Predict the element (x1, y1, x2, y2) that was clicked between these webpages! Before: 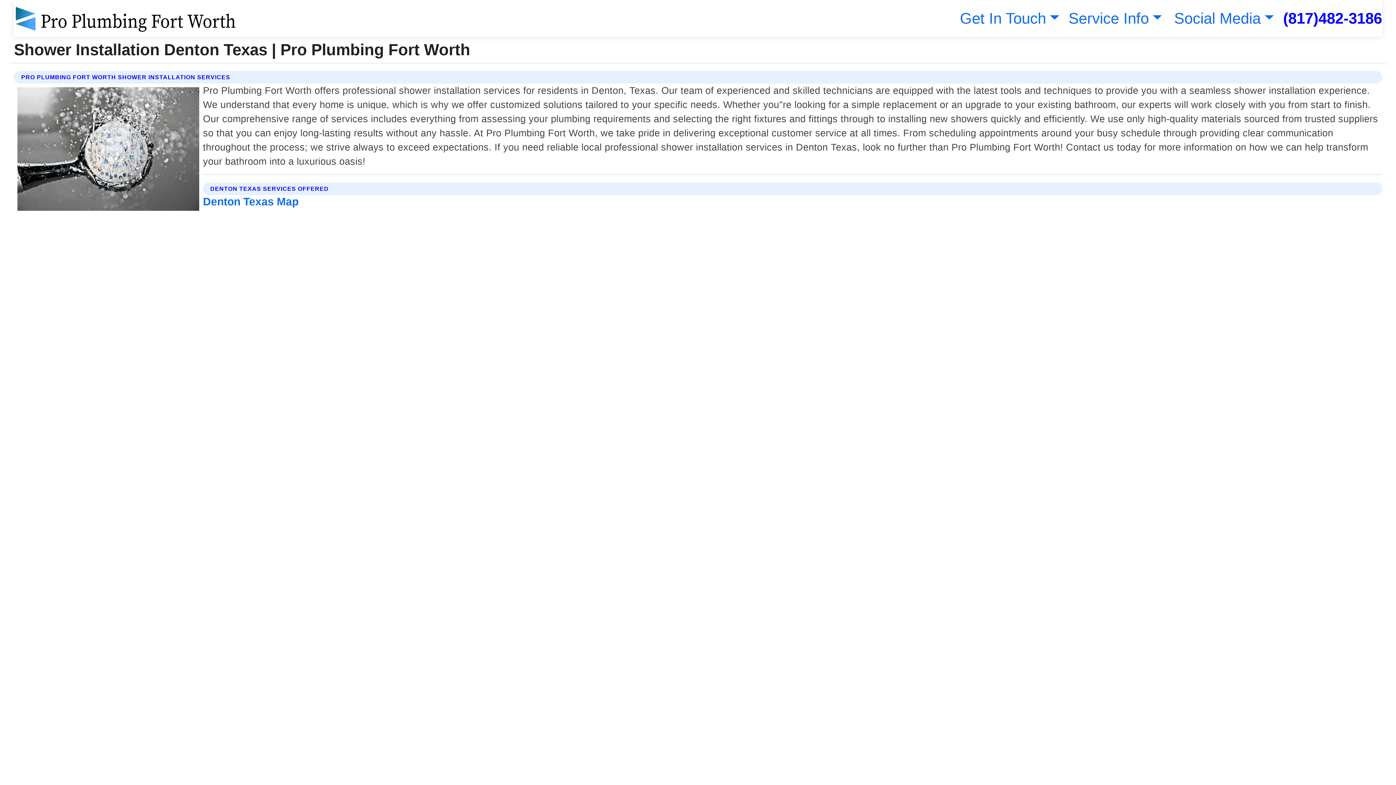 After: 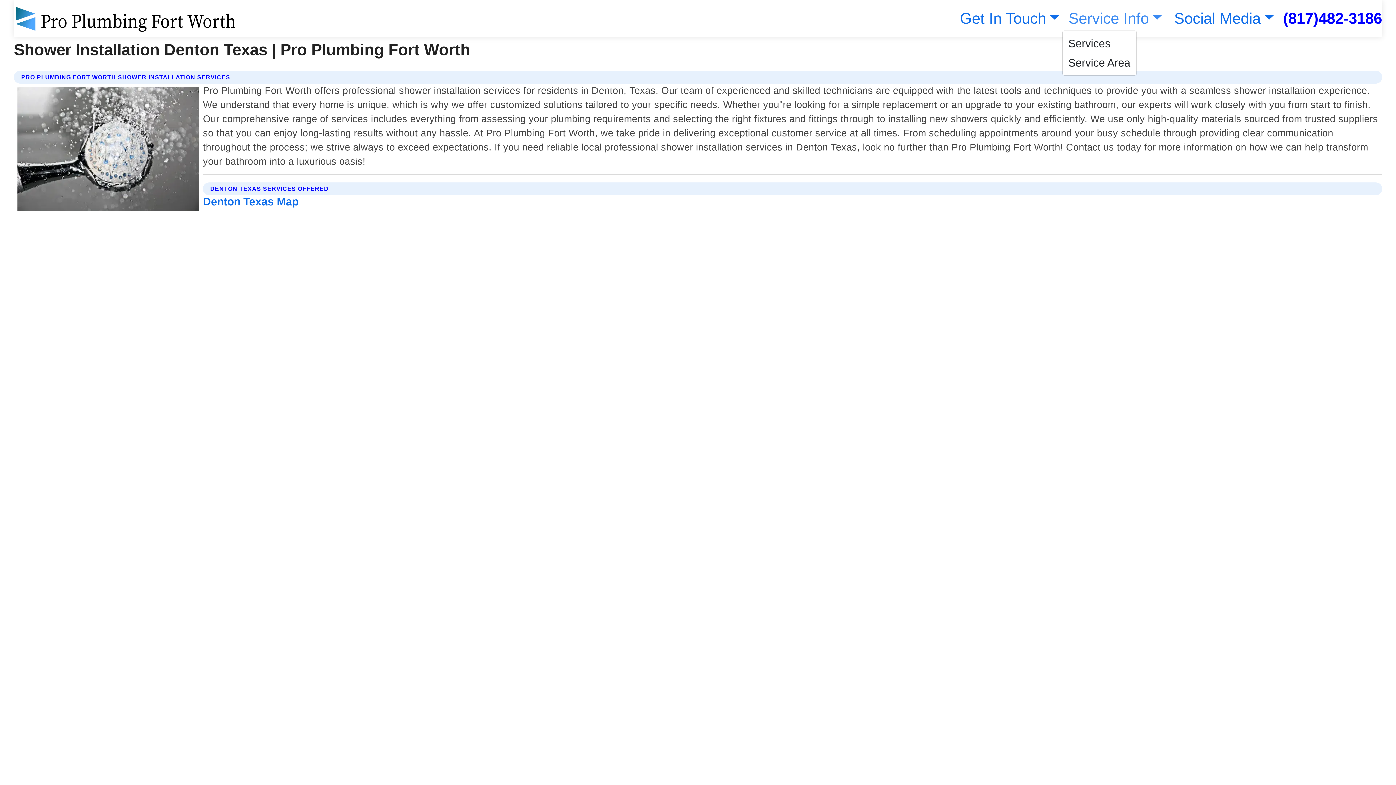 Action: bbox: (1065, 9, 1162, 26) label: Service Info